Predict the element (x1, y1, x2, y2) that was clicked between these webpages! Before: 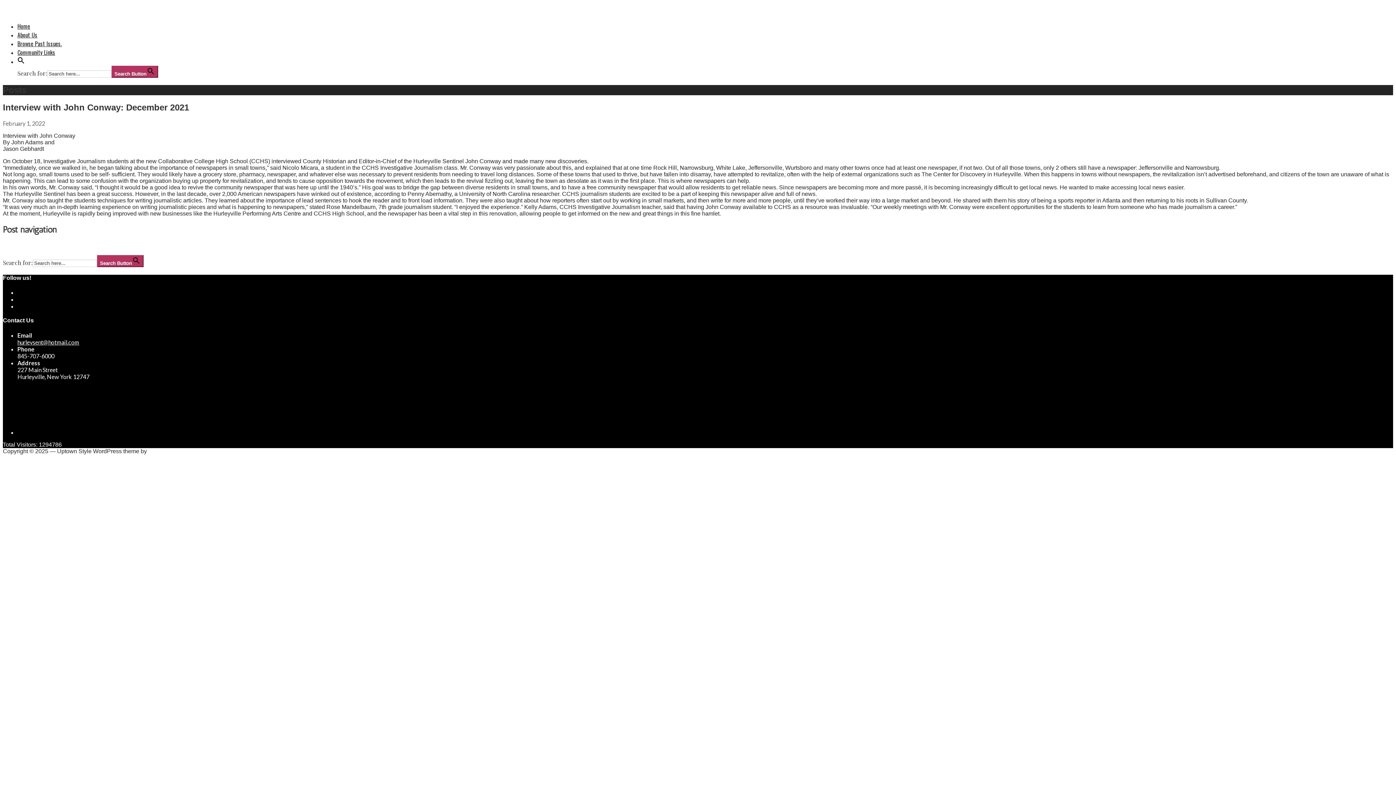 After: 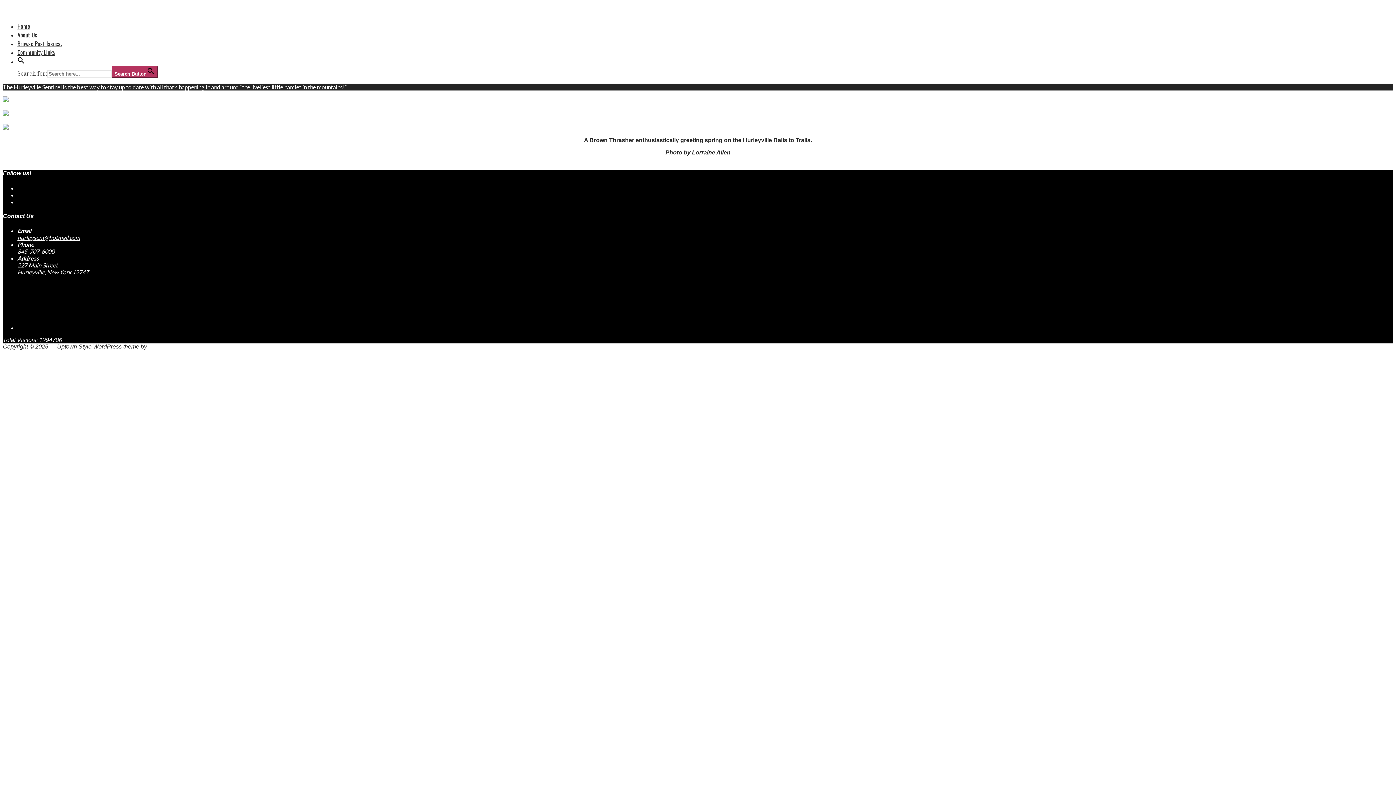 Action: label: Search Button bbox: (97, 255, 143, 267)